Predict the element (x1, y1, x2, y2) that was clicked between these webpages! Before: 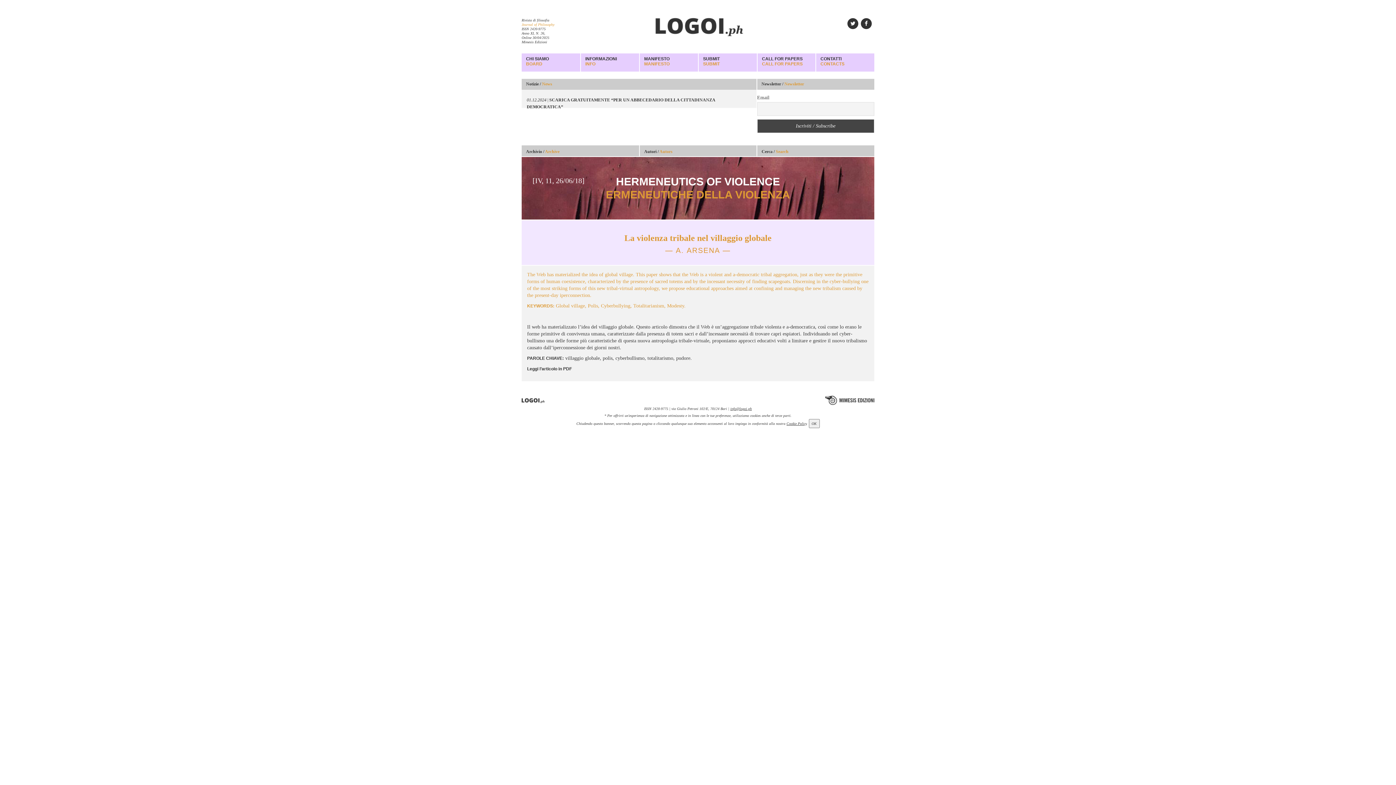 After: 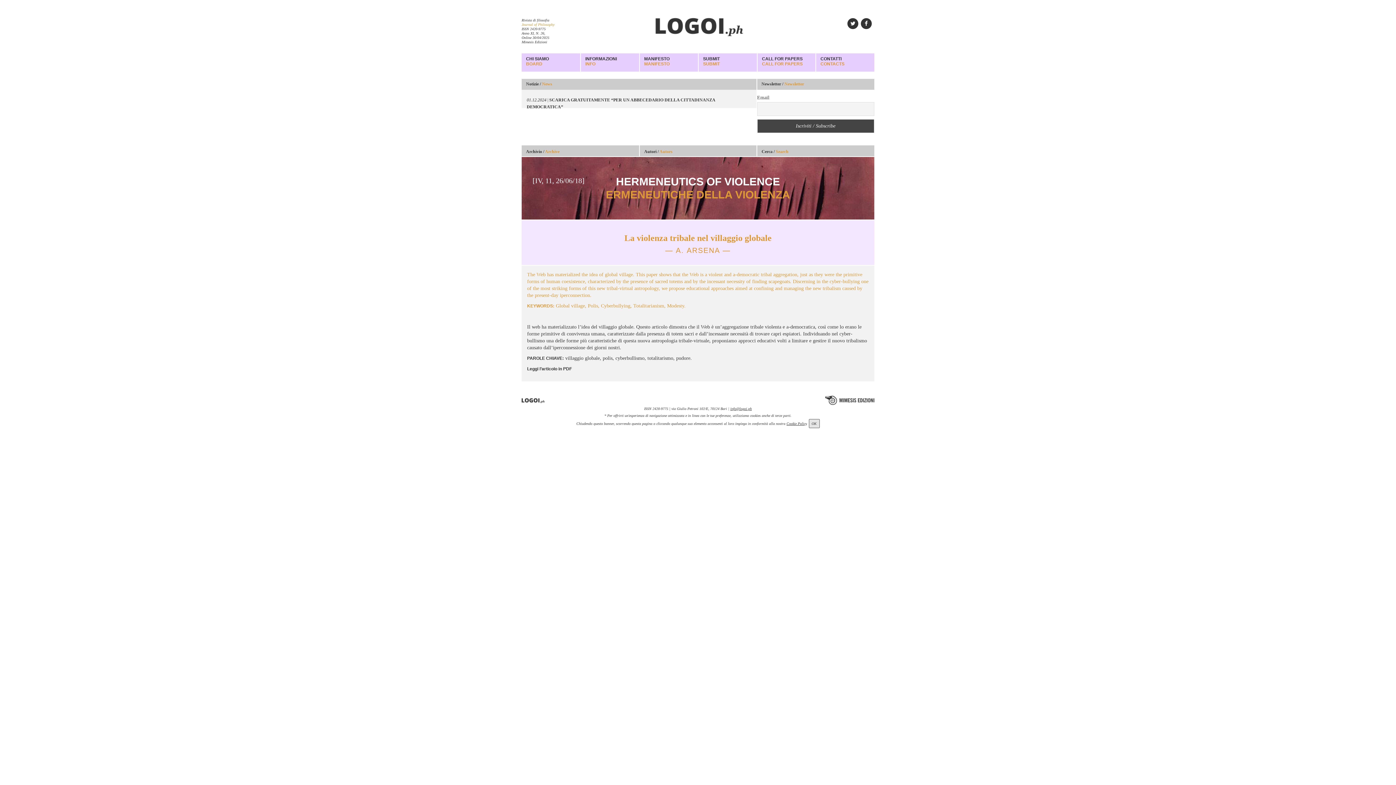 Action: bbox: (808, 419, 819, 428) label: OK